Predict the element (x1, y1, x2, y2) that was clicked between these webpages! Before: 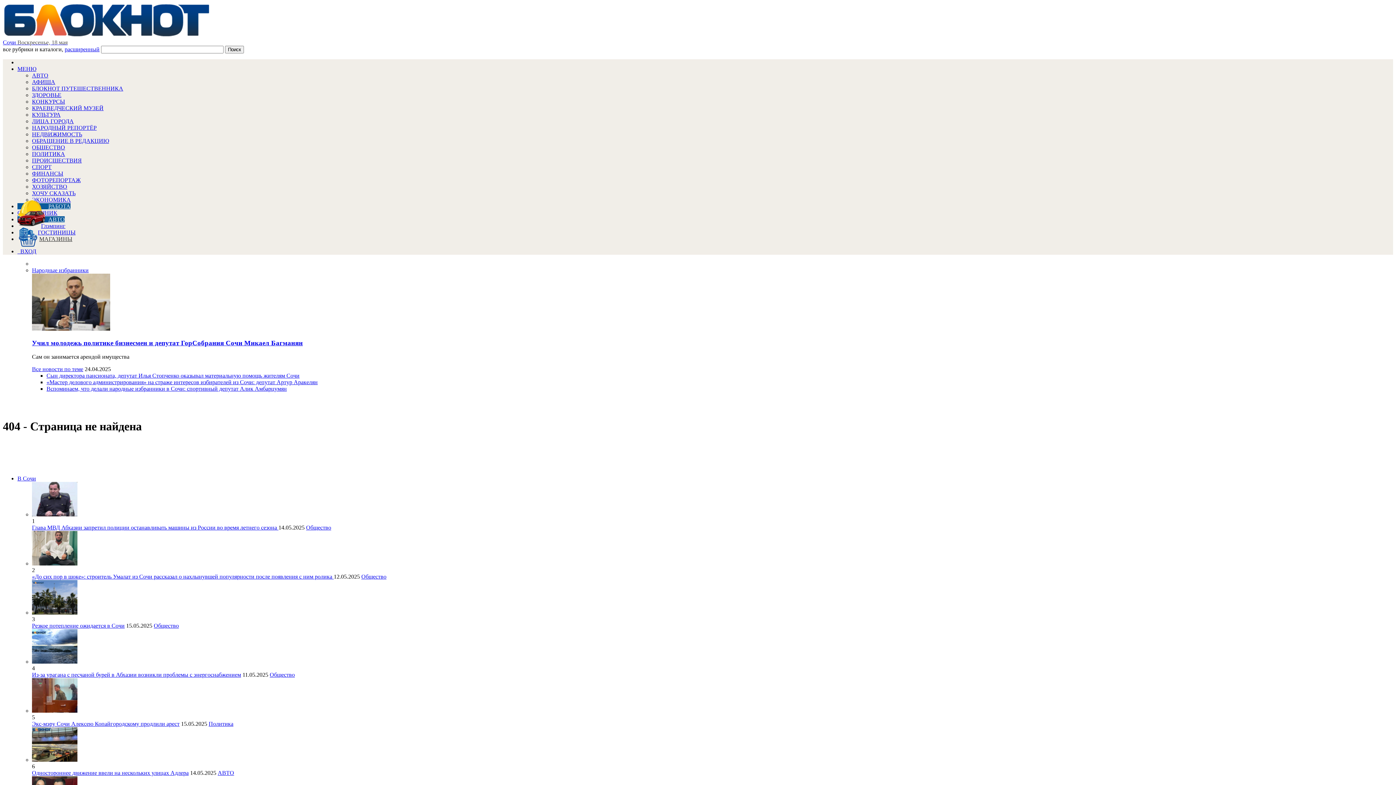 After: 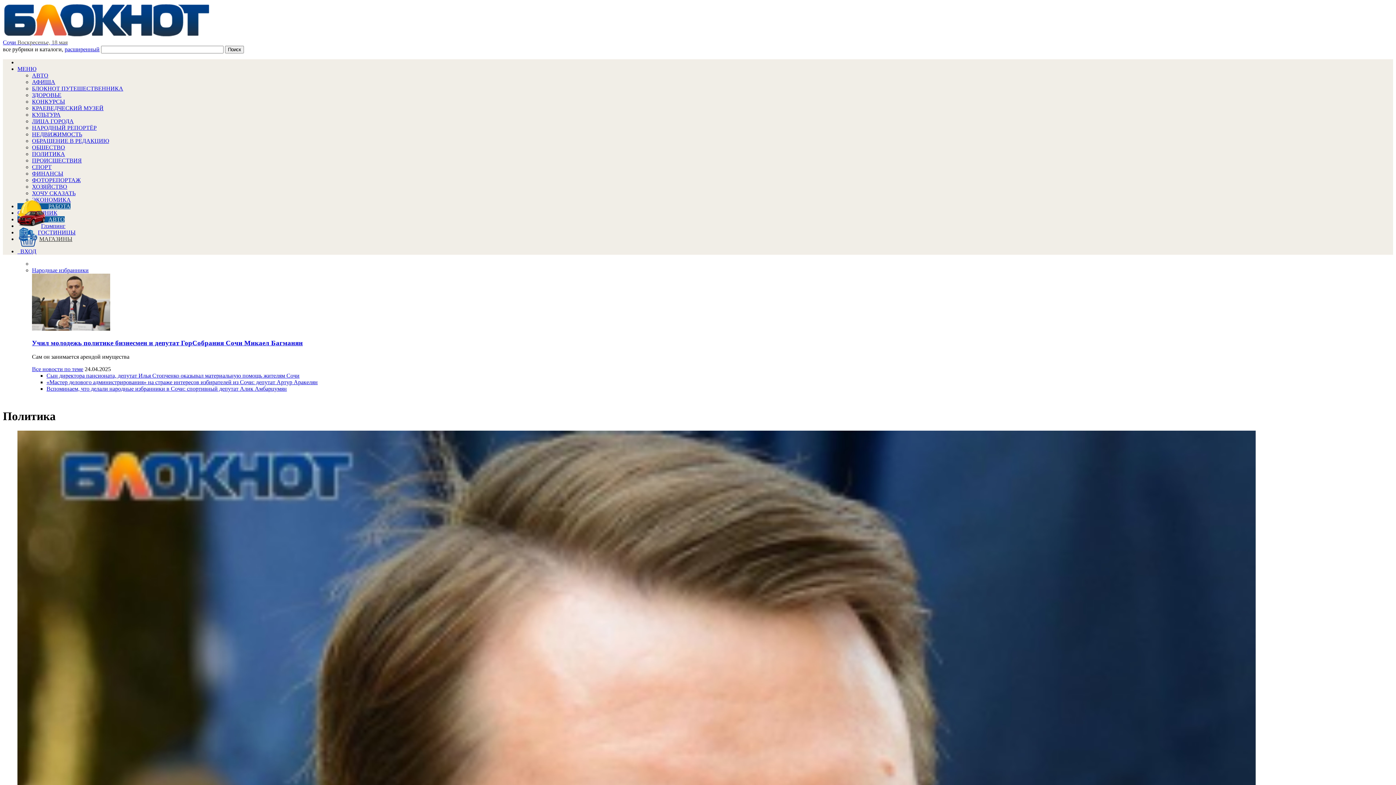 Action: bbox: (32, 150, 65, 157) label: ПОЛИТИКА